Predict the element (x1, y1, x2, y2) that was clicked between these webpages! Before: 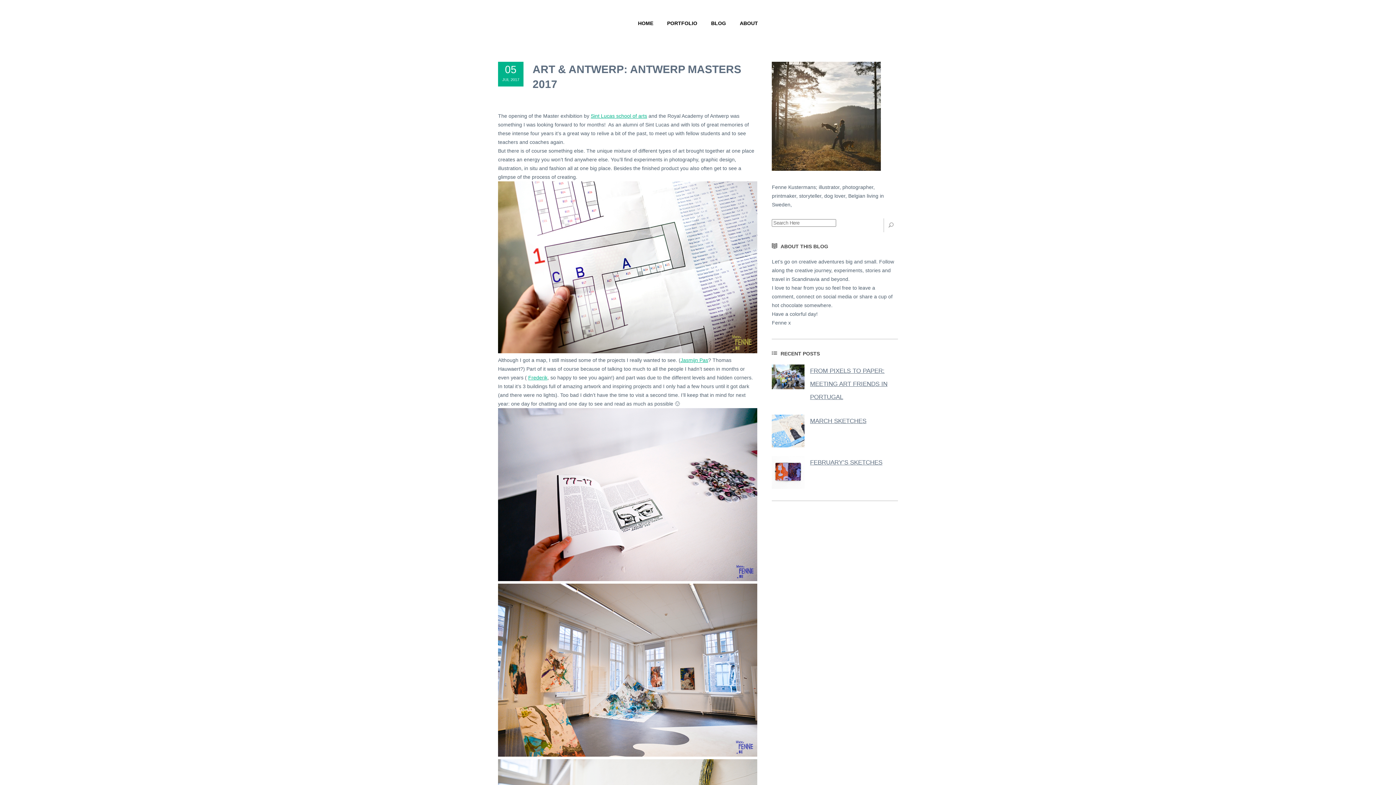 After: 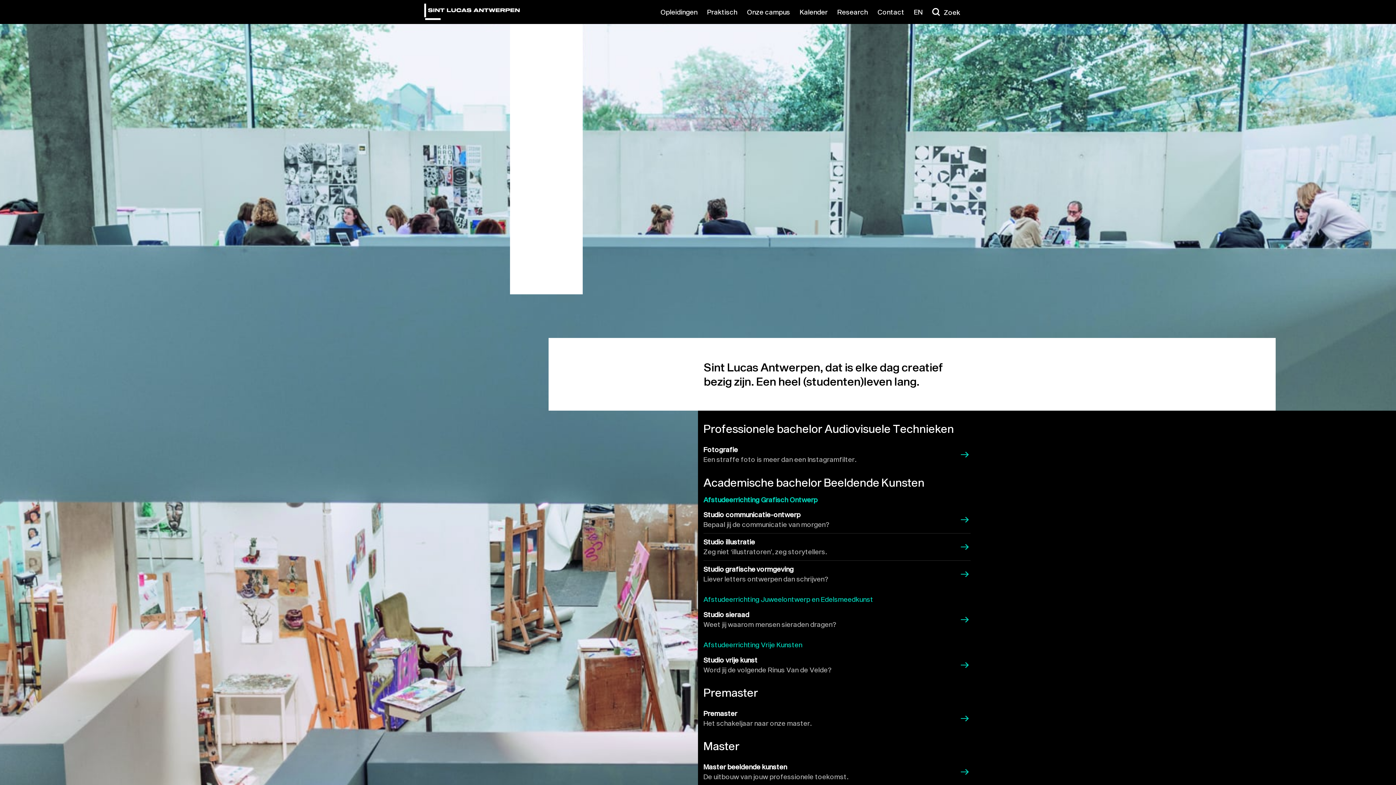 Action: label: Sint Lucas school of arts bbox: (590, 113, 647, 118)